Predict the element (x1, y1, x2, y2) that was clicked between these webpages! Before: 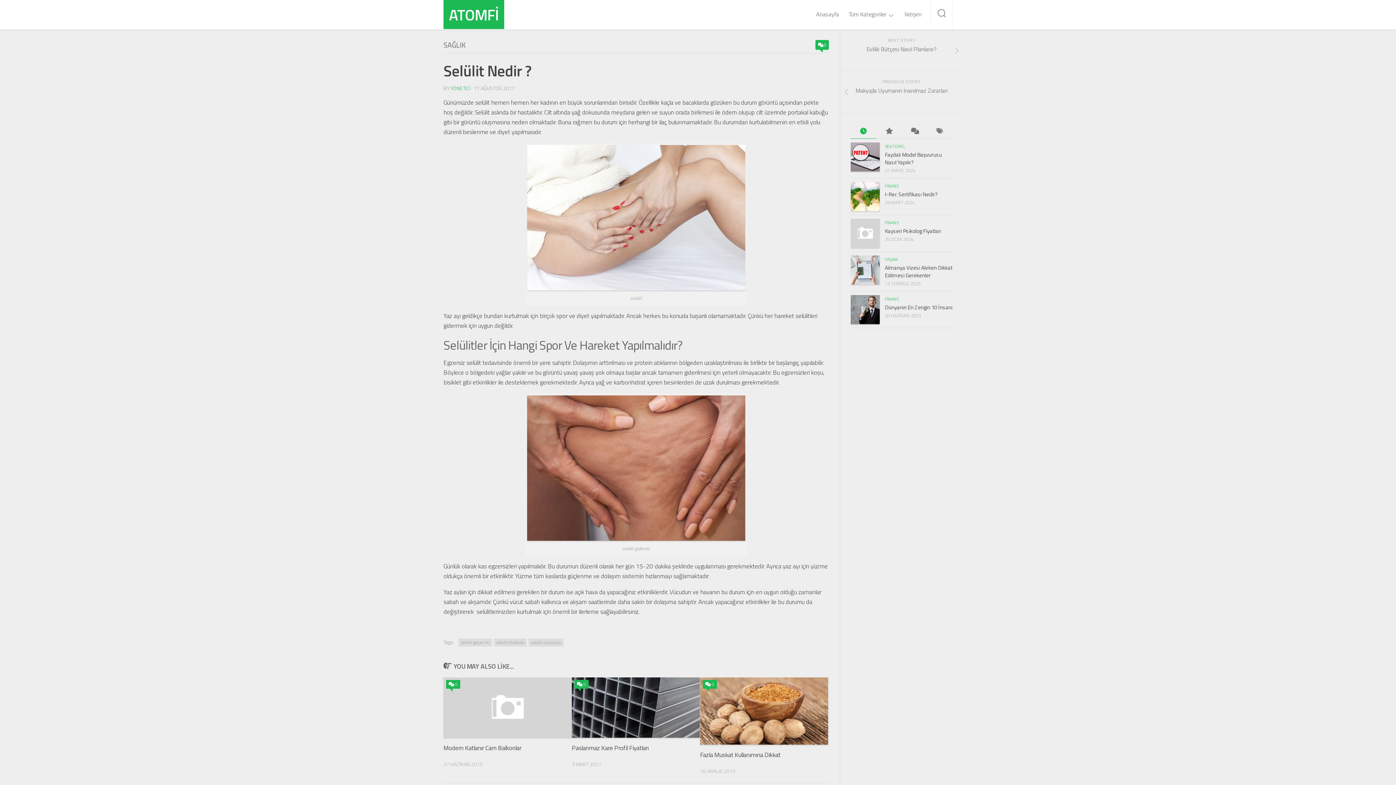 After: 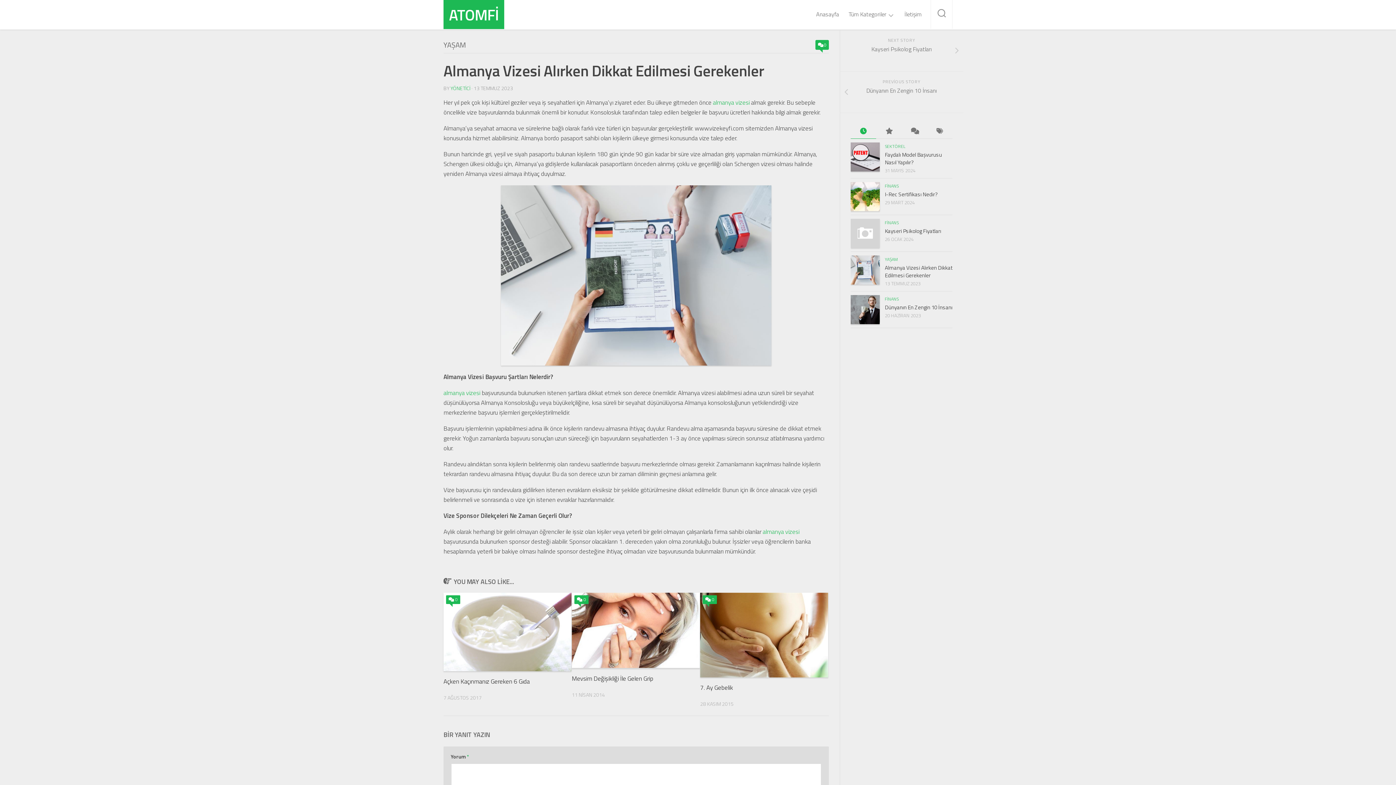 Action: bbox: (850, 255, 880, 284)